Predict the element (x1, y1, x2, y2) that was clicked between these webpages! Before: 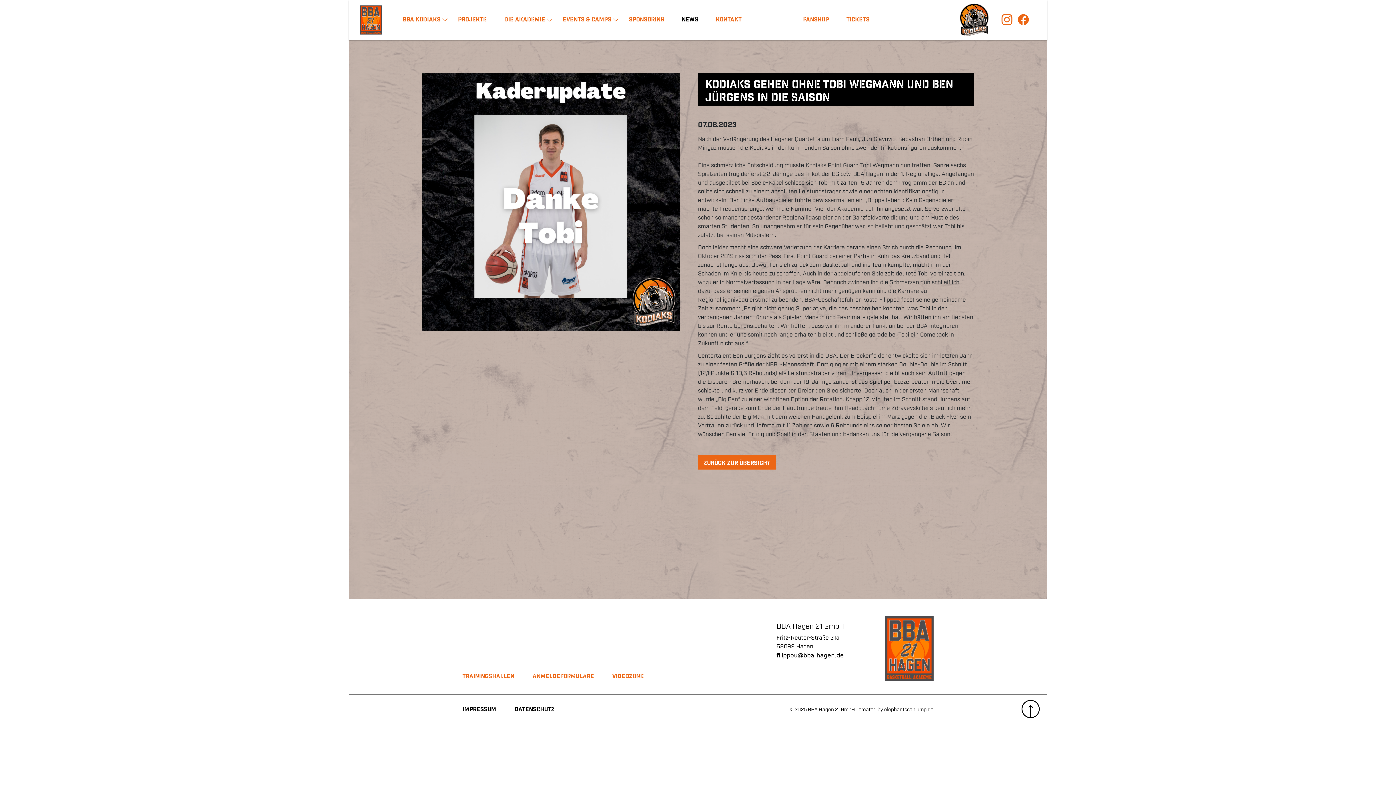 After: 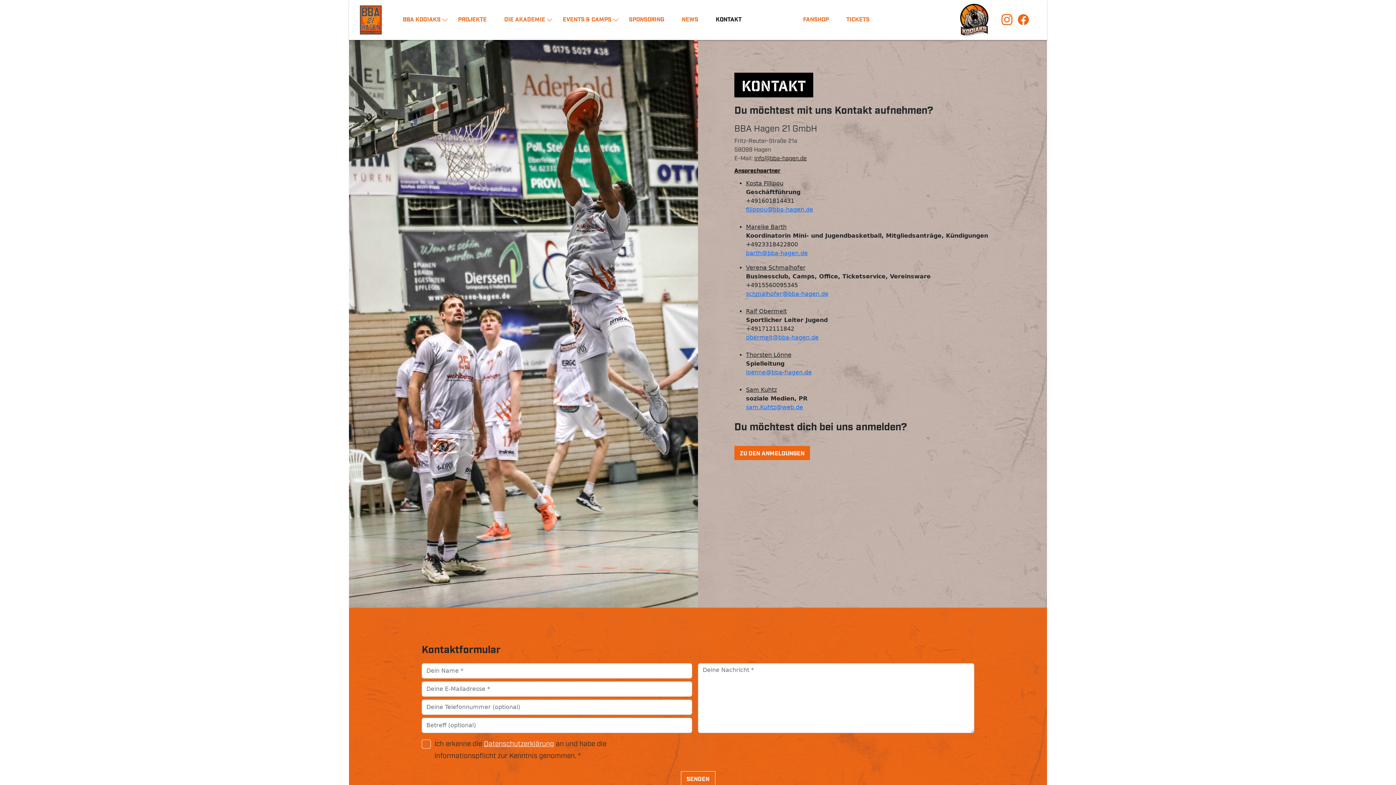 Action: label: KONTAKT bbox: (713, 12, 756, 27)